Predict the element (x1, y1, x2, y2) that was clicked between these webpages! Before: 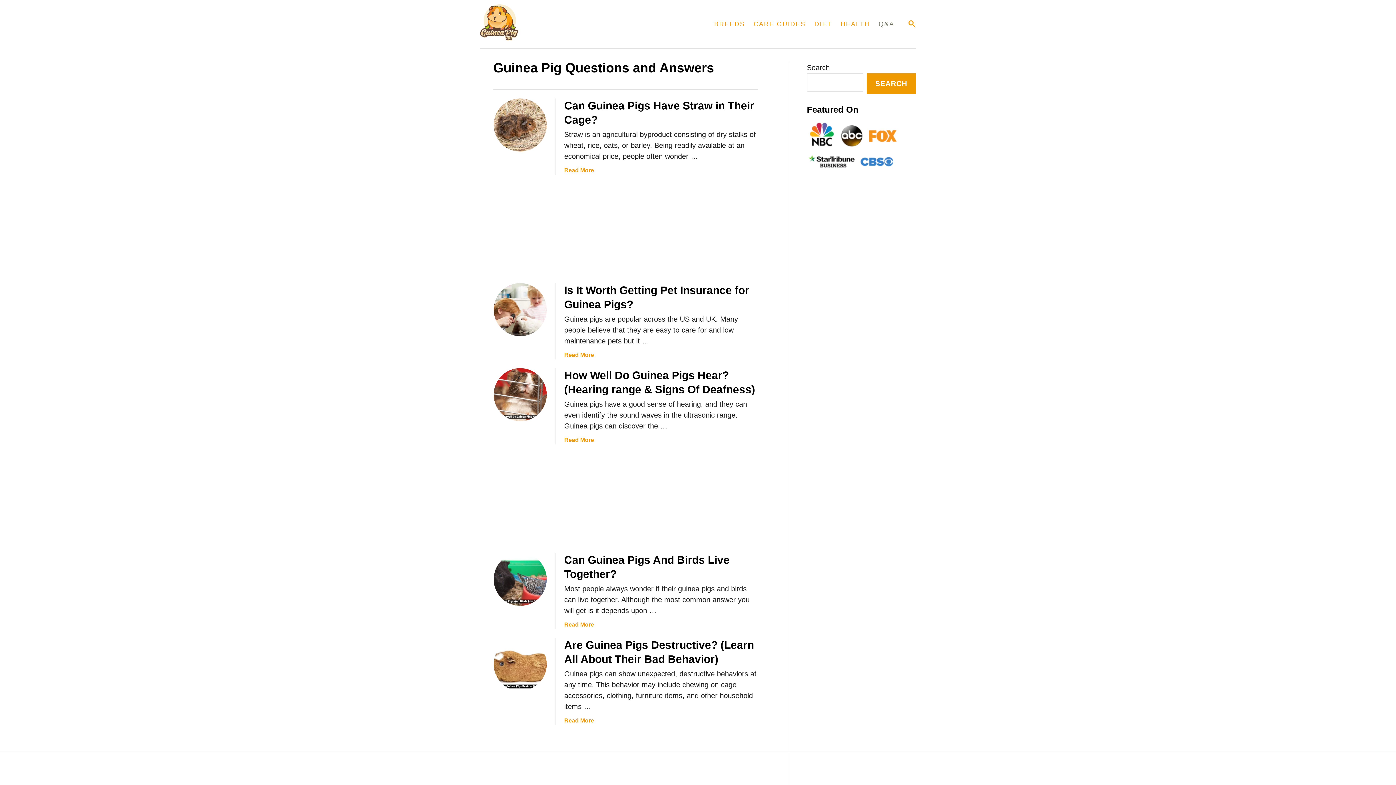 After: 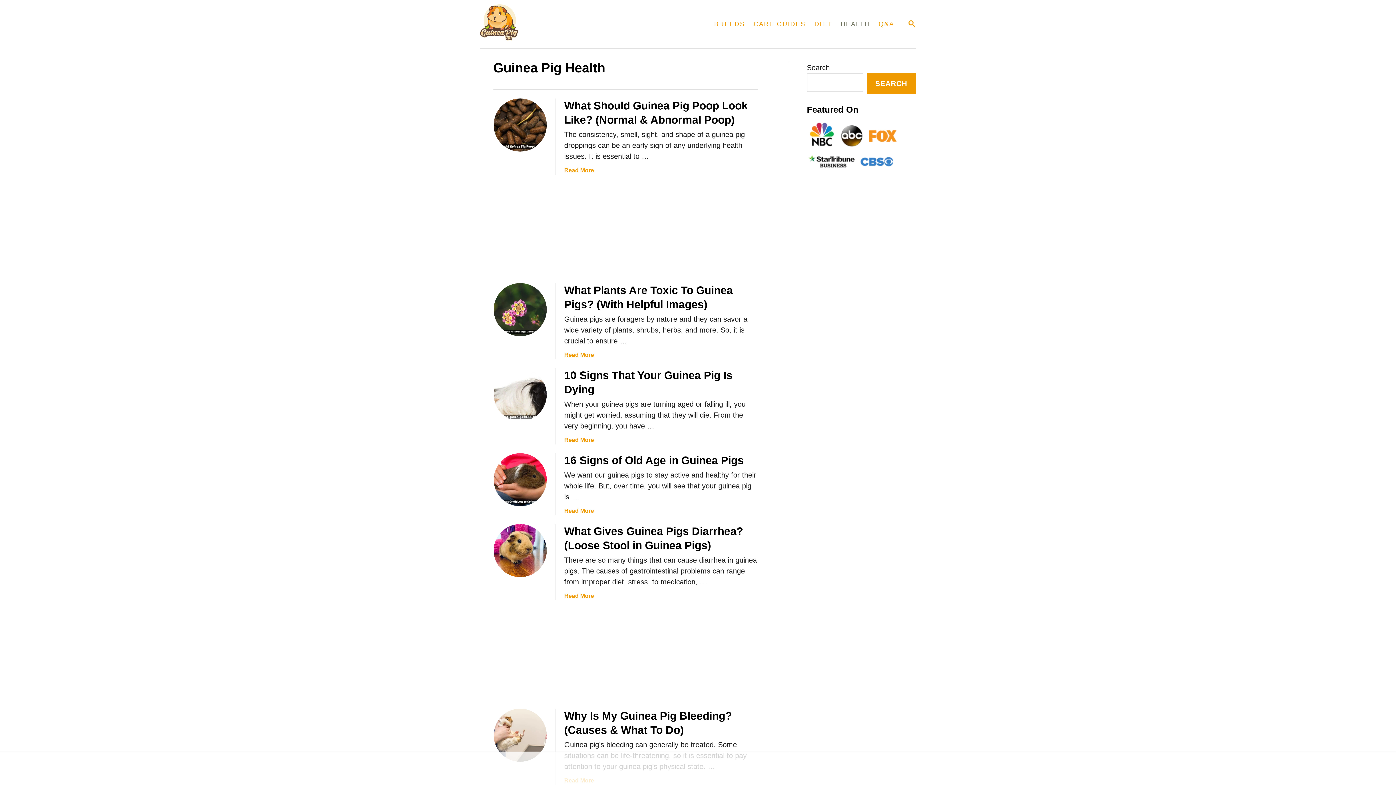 Action: bbox: (836, 16, 874, 32) label: HEALTH